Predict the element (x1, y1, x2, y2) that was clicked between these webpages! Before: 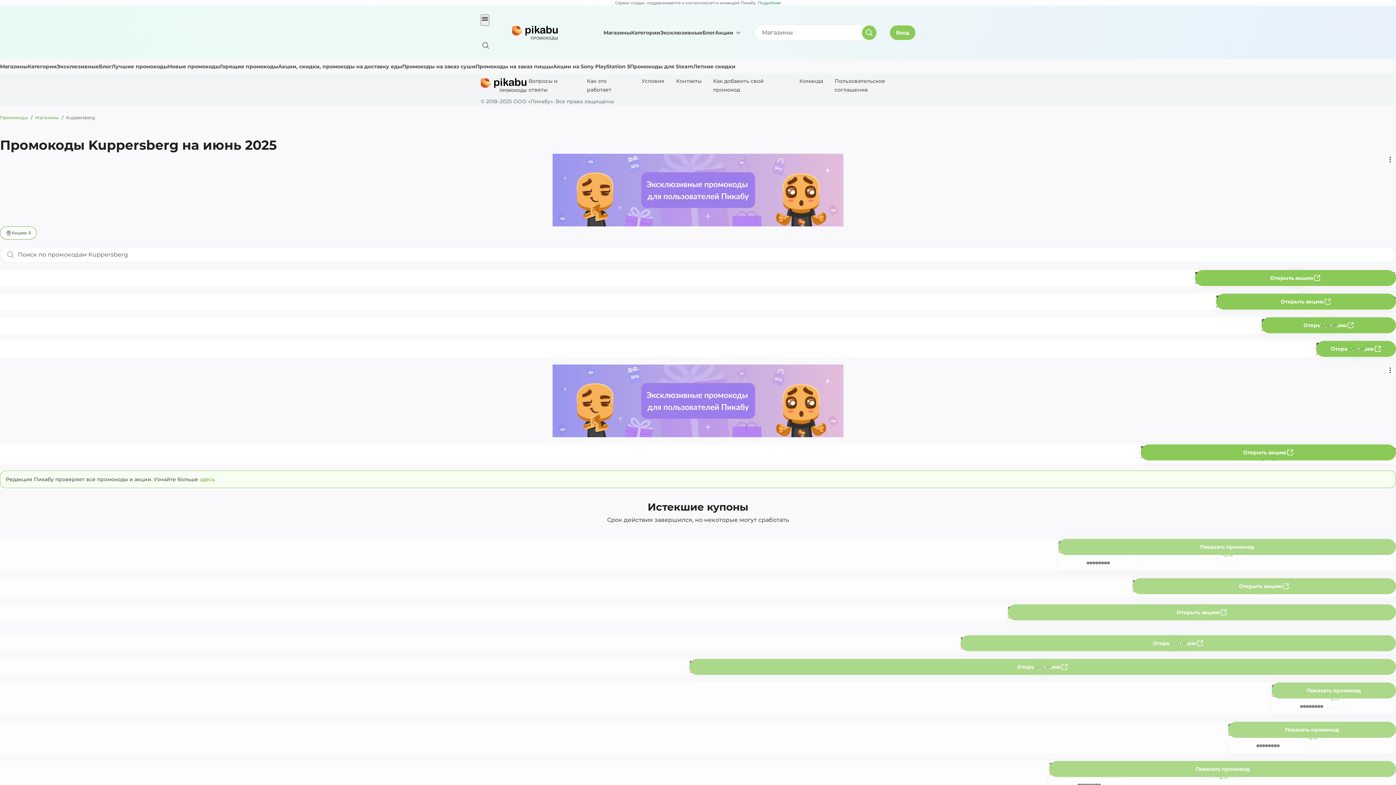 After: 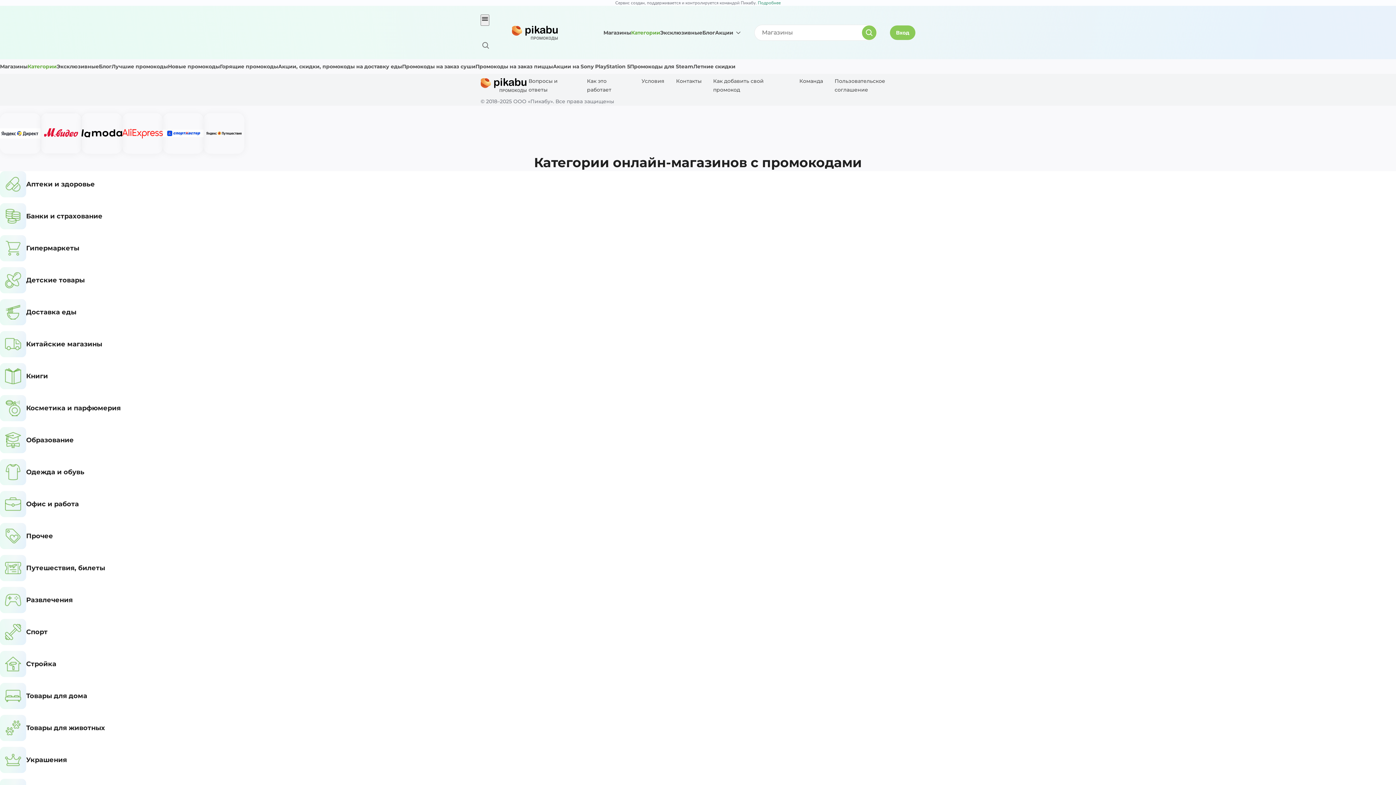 Action: label: Категории bbox: (631, 29, 660, 35)